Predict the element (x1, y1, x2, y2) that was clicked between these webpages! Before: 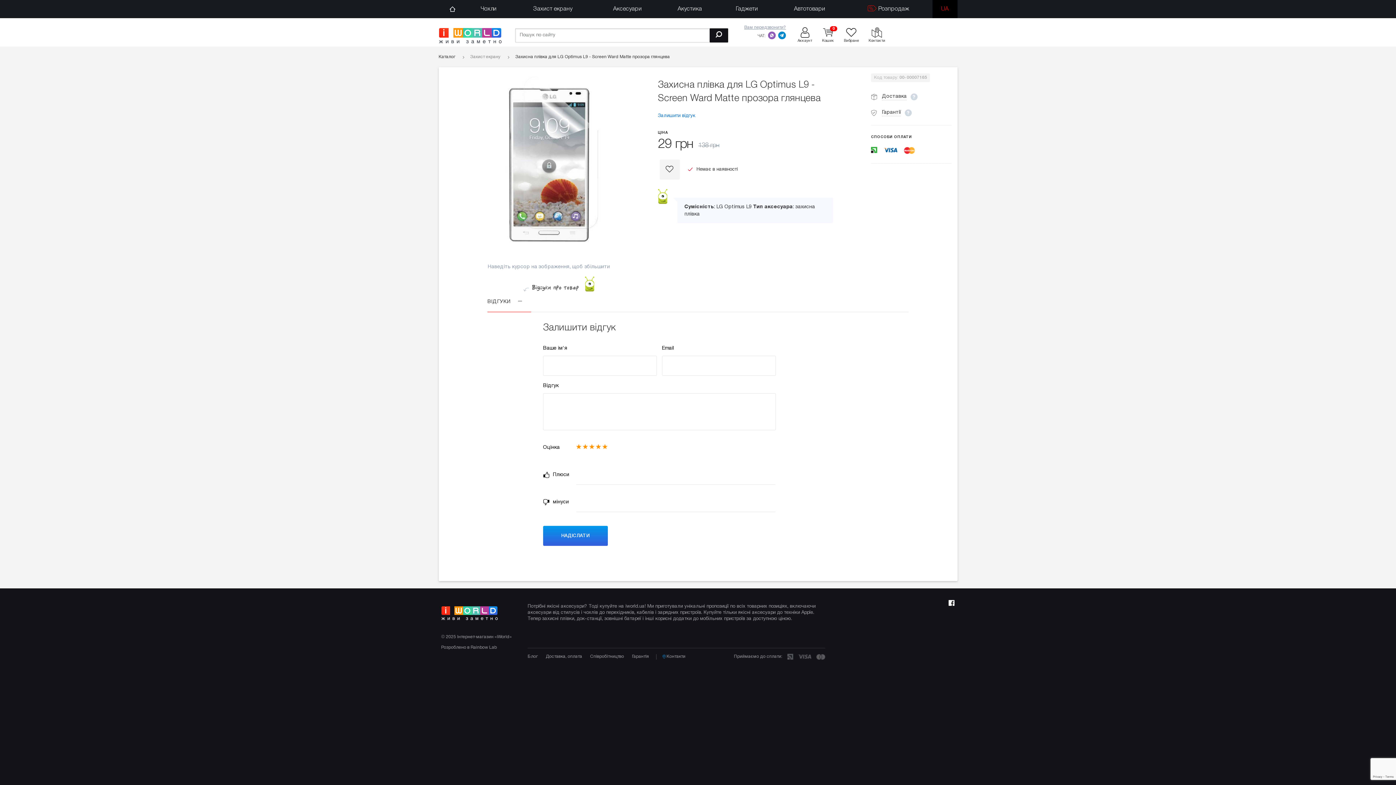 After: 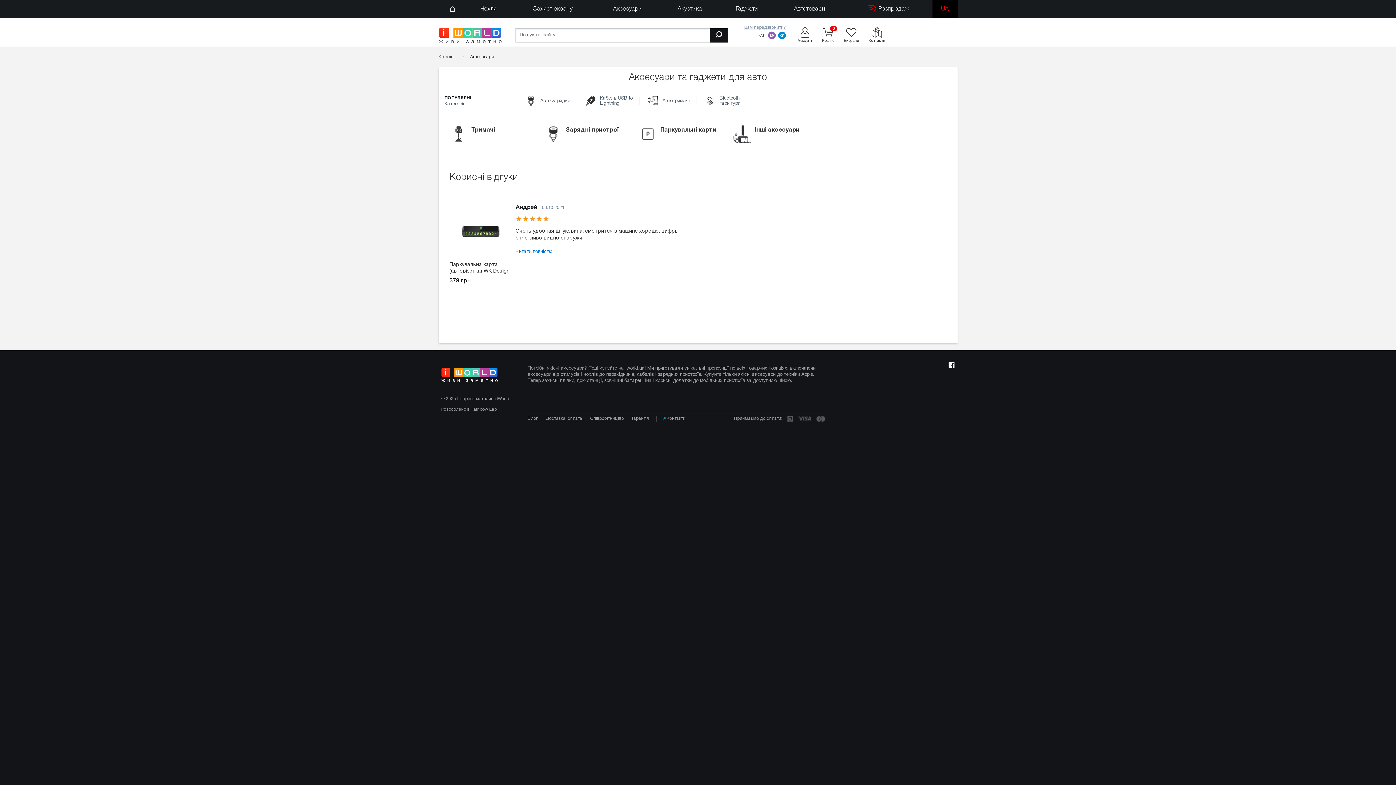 Action: label: Автотовари bbox: (774, 0, 844, 18)